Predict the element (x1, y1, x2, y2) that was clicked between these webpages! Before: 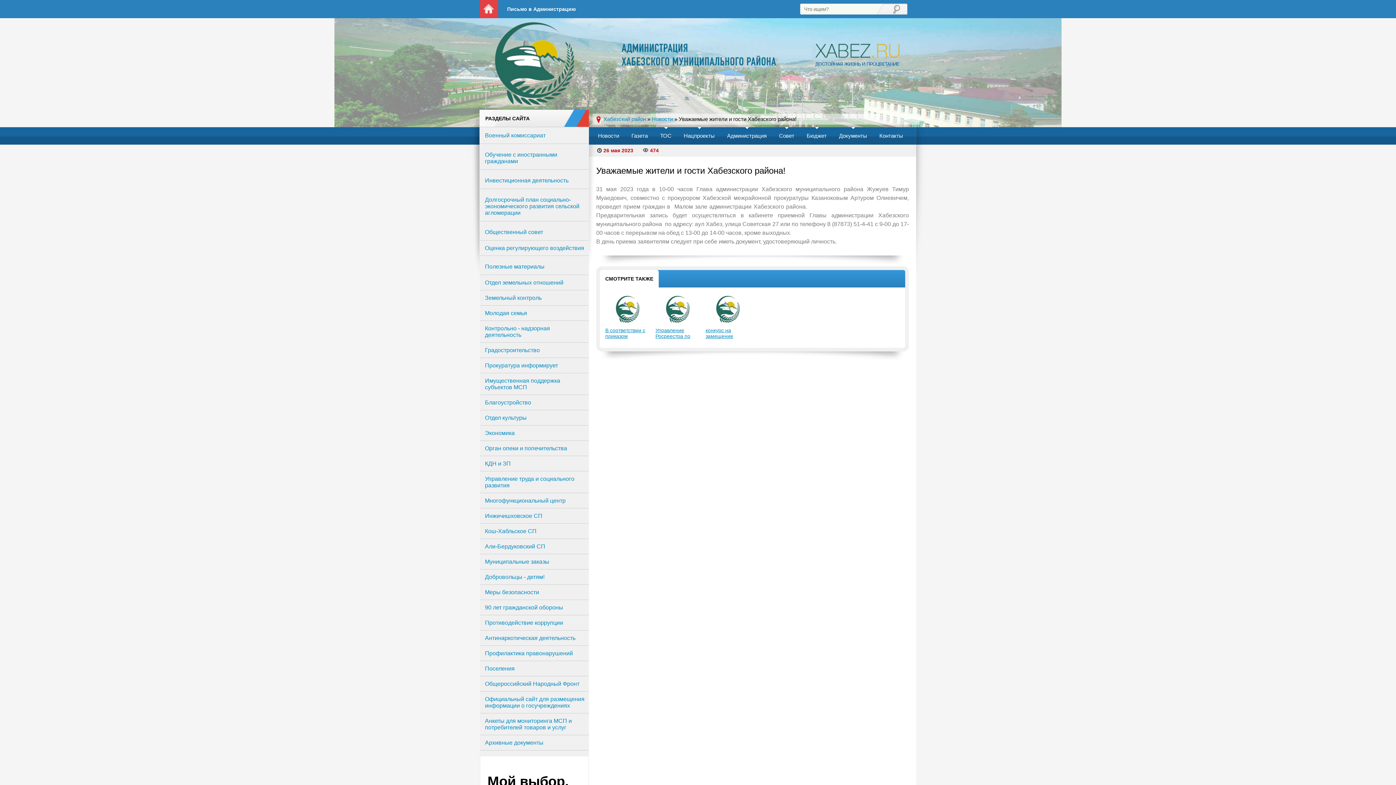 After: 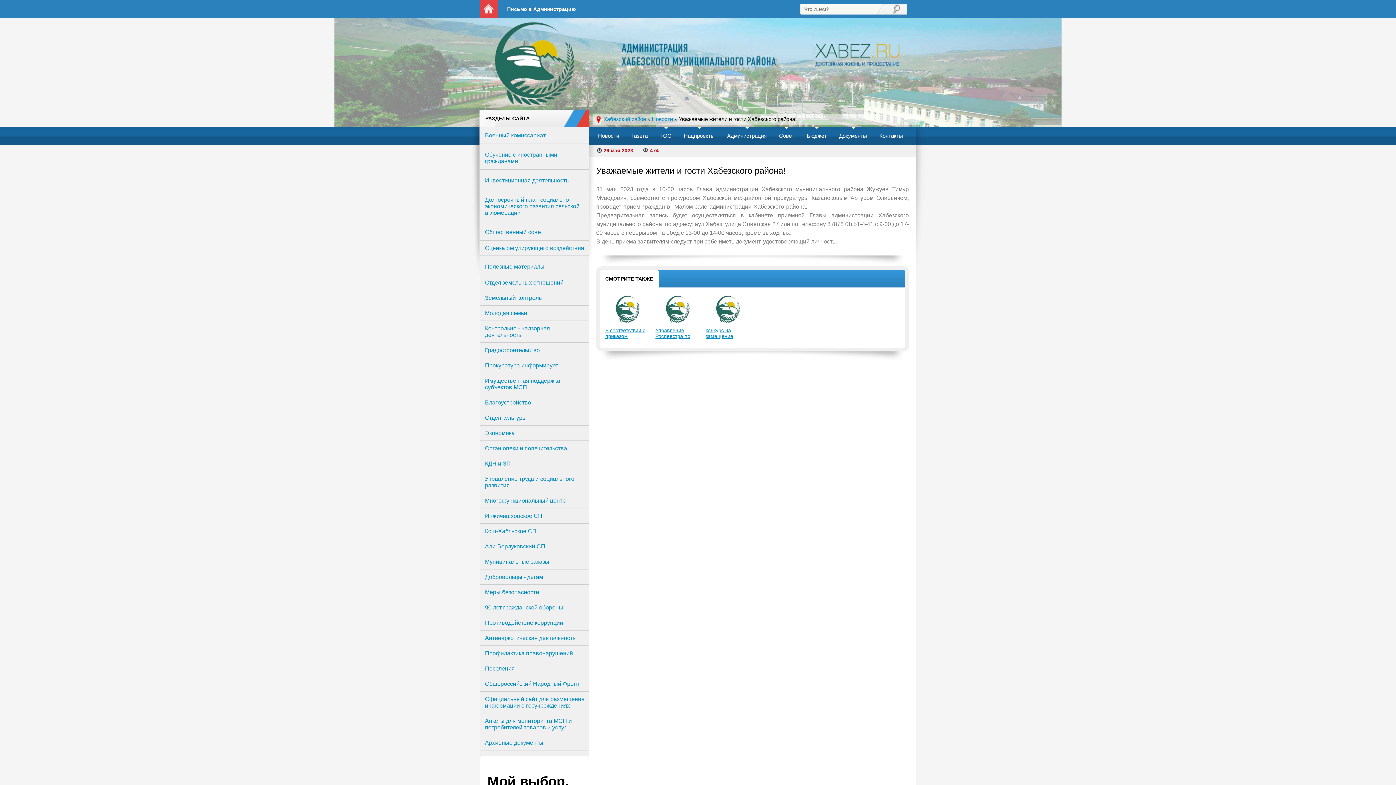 Action: label: Архивные документы bbox: (480, 738, 589, 748)